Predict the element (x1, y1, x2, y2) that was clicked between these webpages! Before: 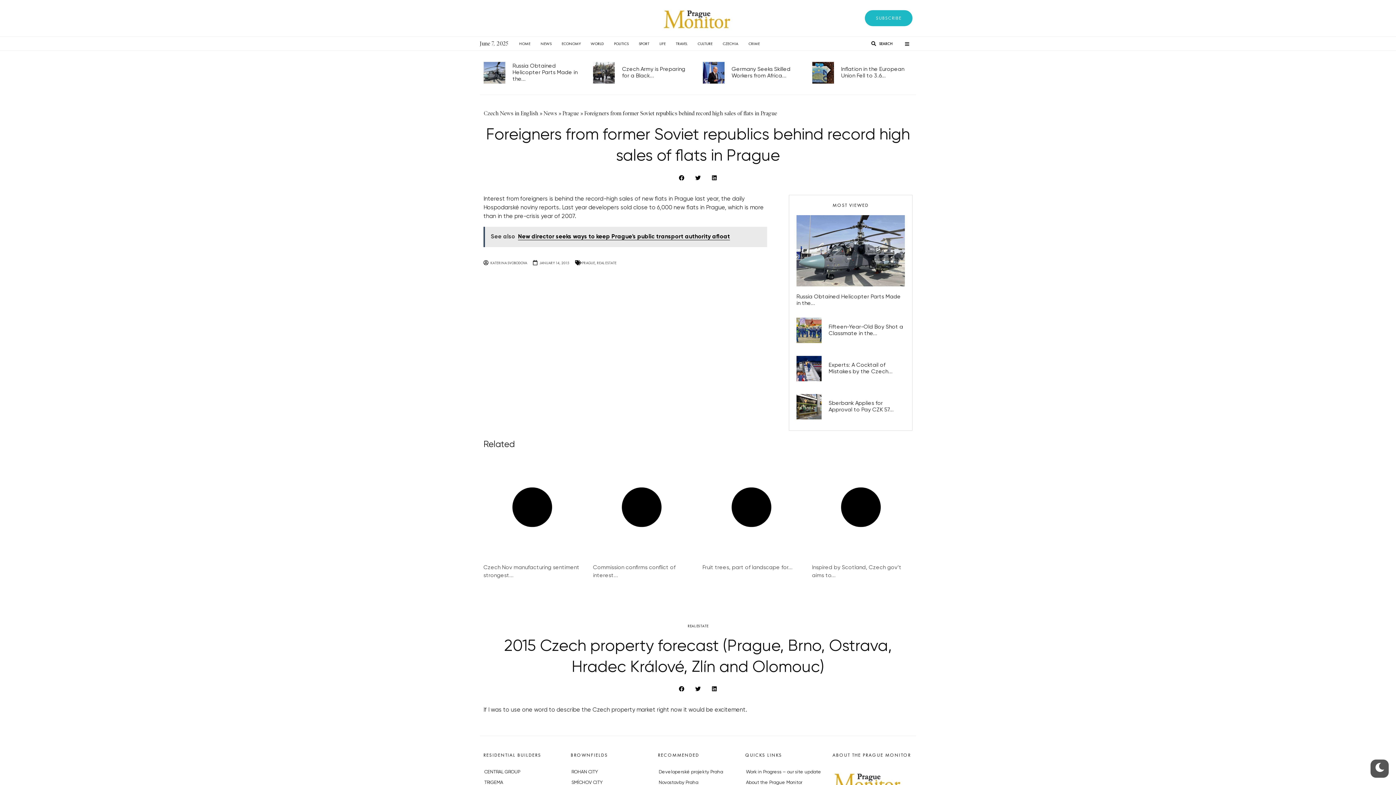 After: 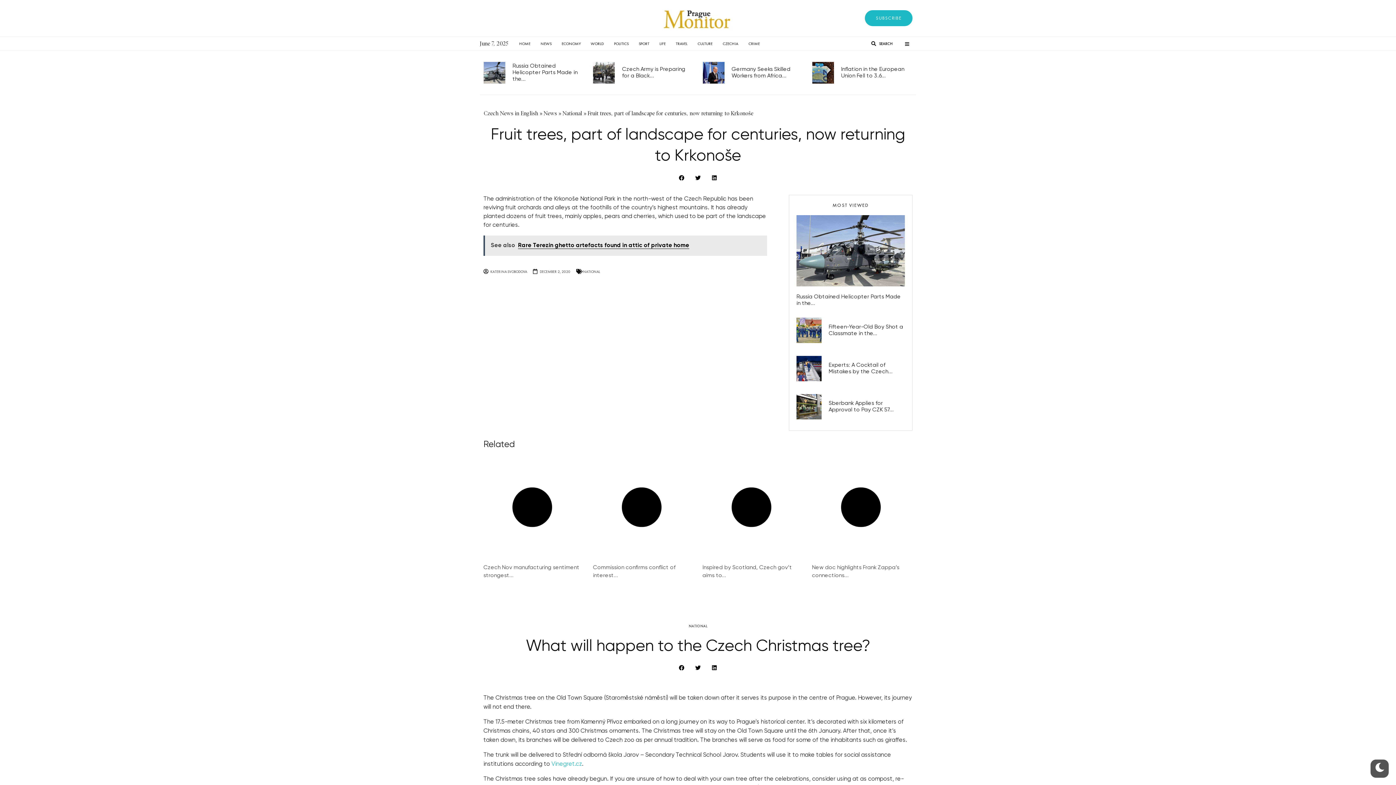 Action: label: Fruit trees, part of landscape for... bbox: (702, 565, 792, 570)